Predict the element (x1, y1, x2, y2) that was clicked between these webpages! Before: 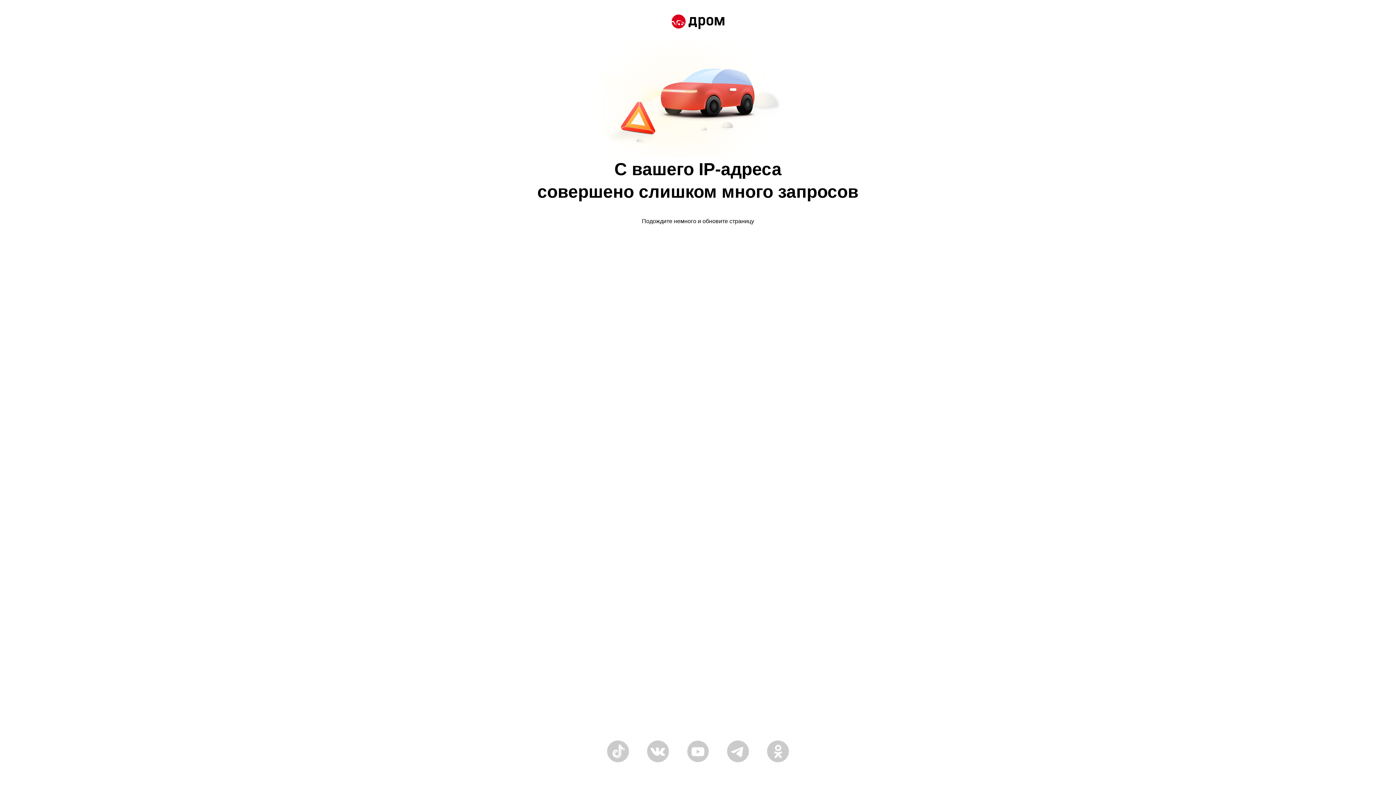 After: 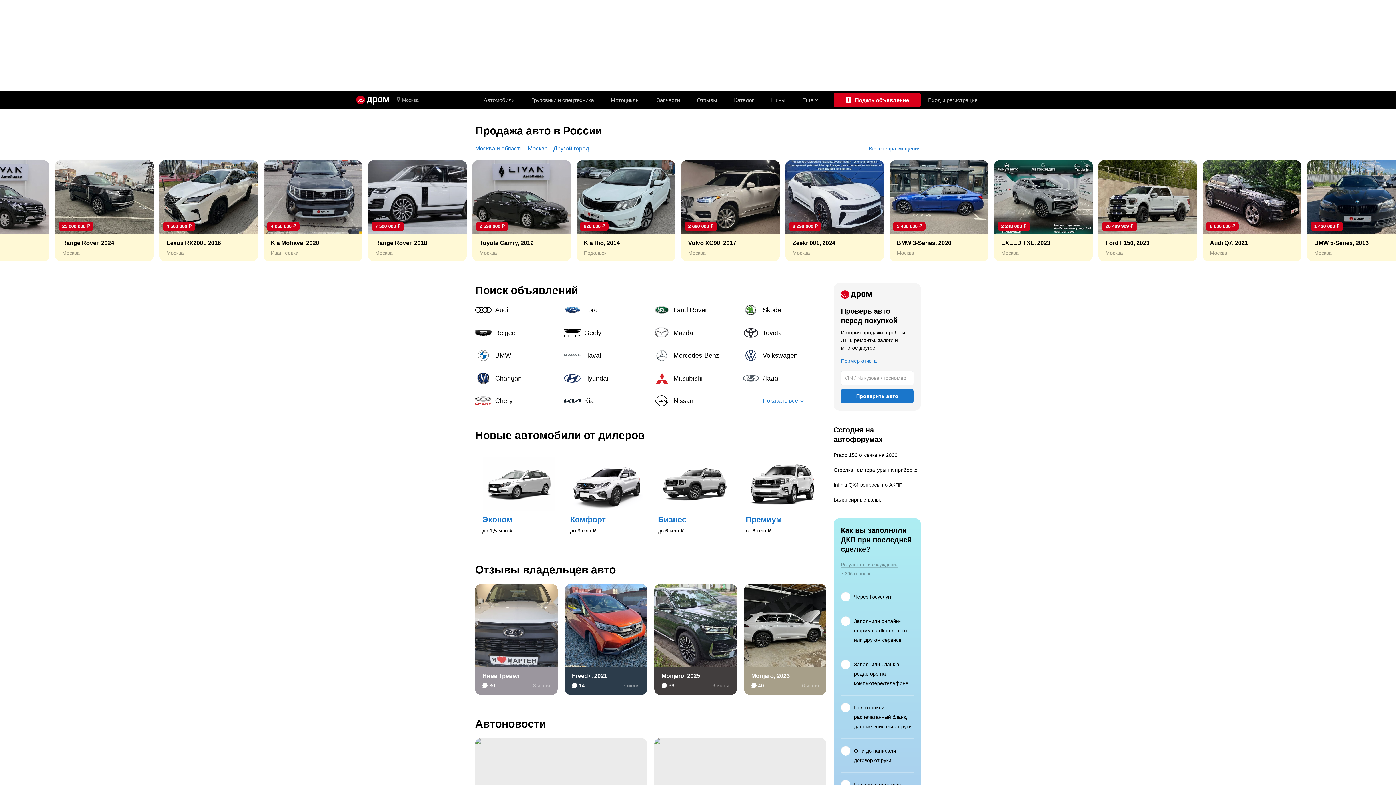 Action: bbox: (671, 14, 724, 30)